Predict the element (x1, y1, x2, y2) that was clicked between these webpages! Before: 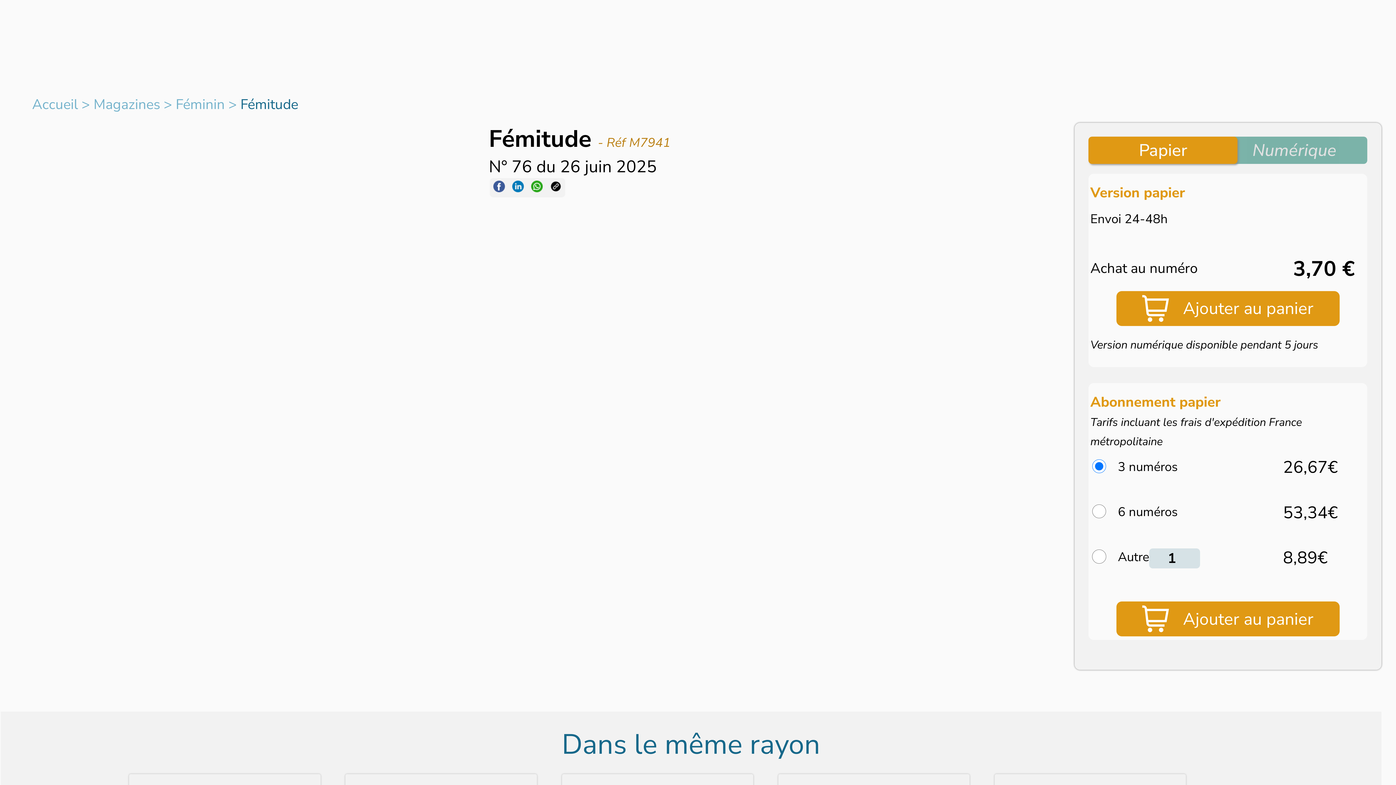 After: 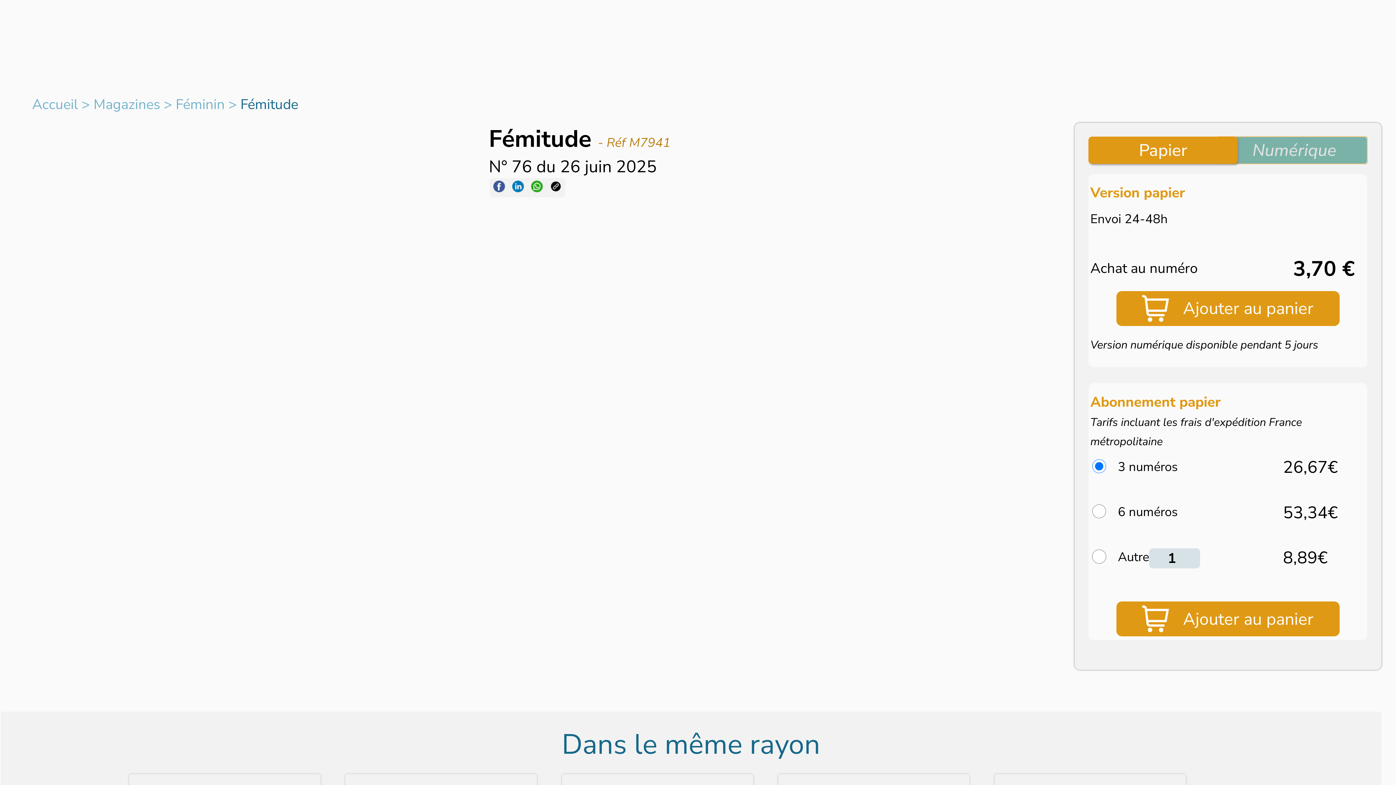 Action: label: Numérique bbox: (1217, 136, 1367, 164)